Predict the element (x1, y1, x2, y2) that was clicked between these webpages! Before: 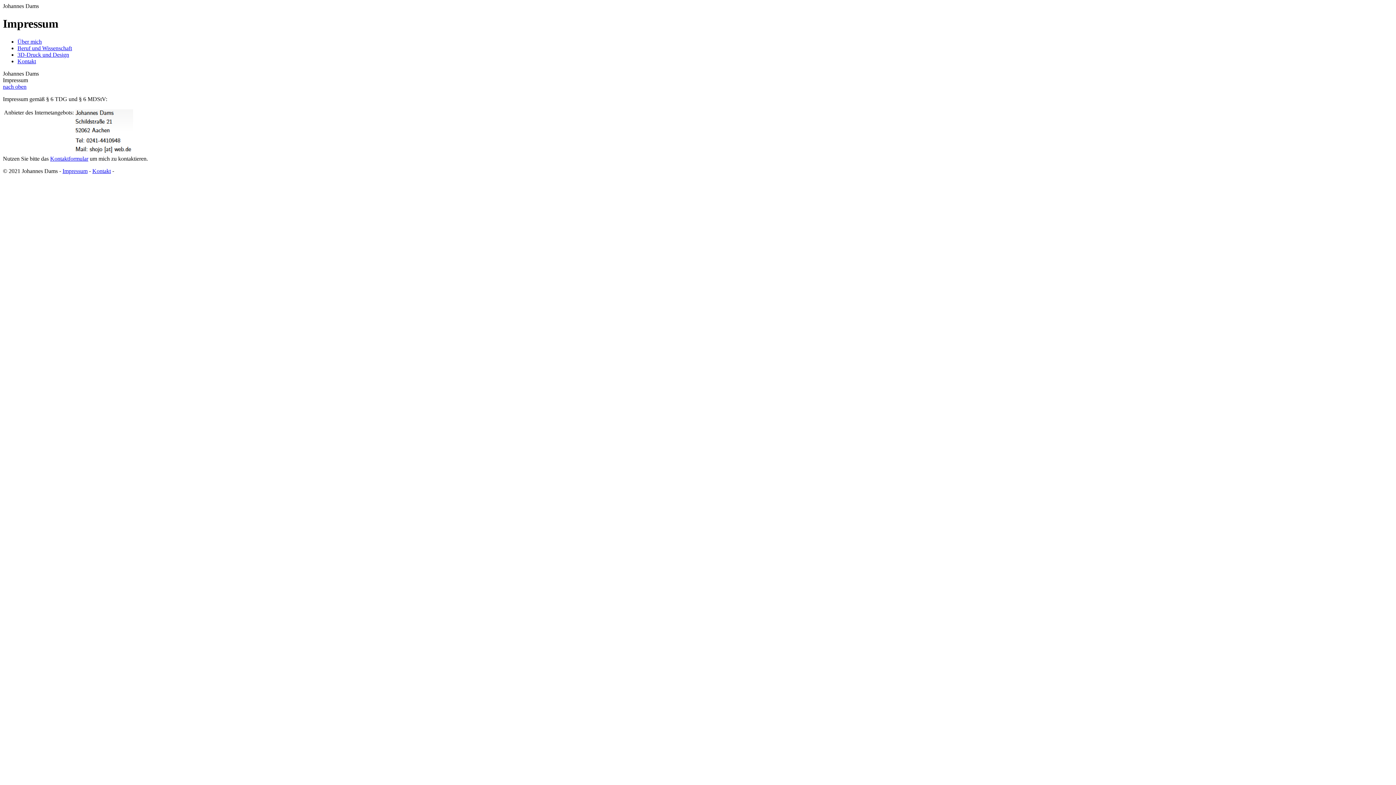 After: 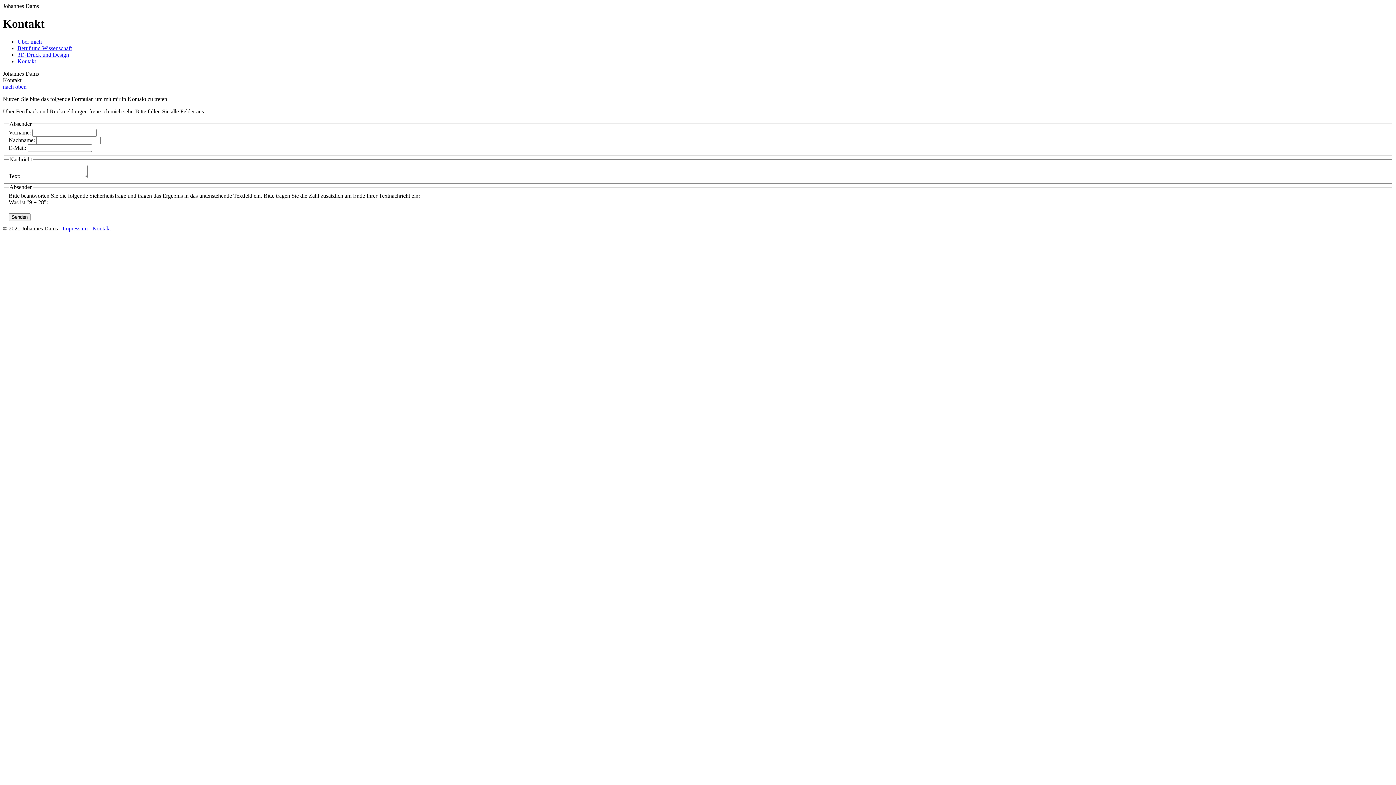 Action: bbox: (17, 58, 36, 64) label: Kontakt